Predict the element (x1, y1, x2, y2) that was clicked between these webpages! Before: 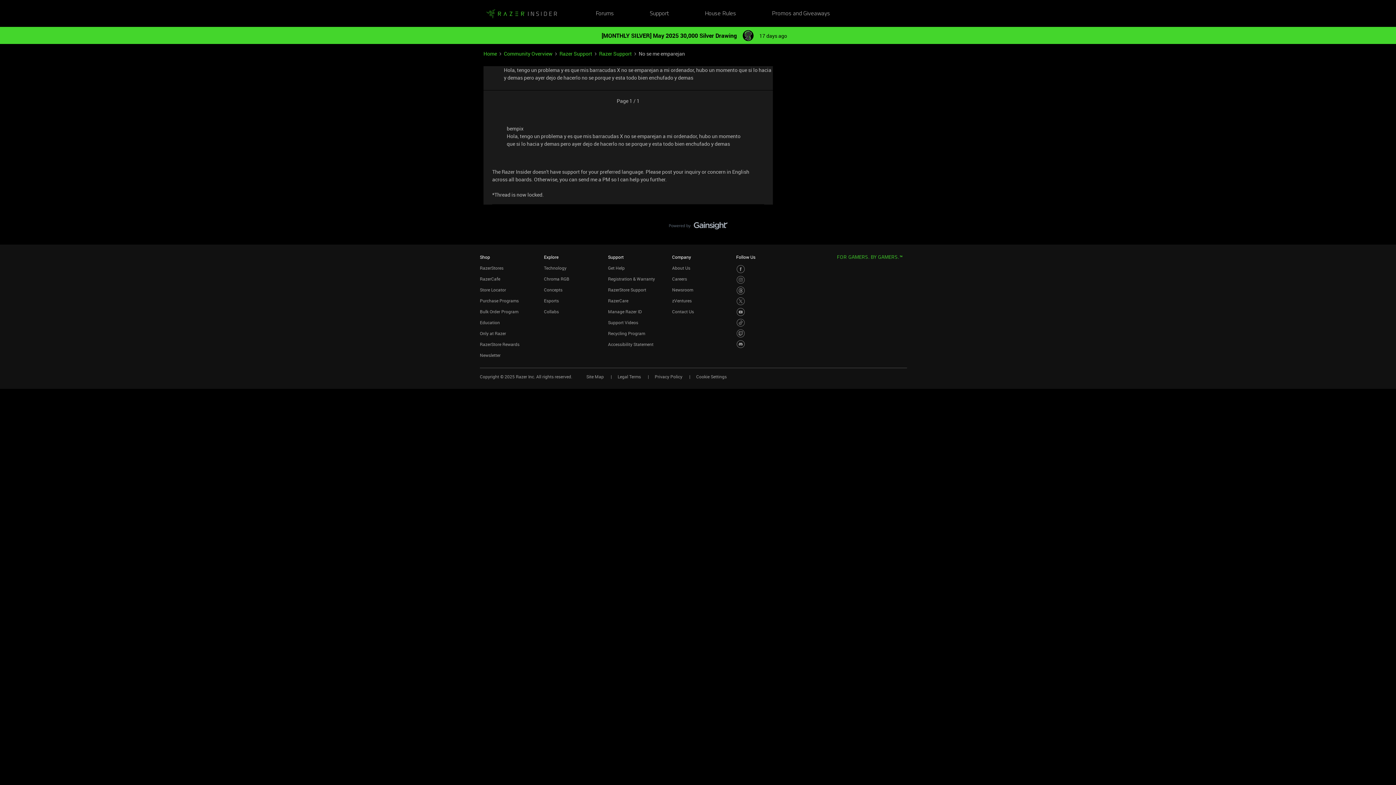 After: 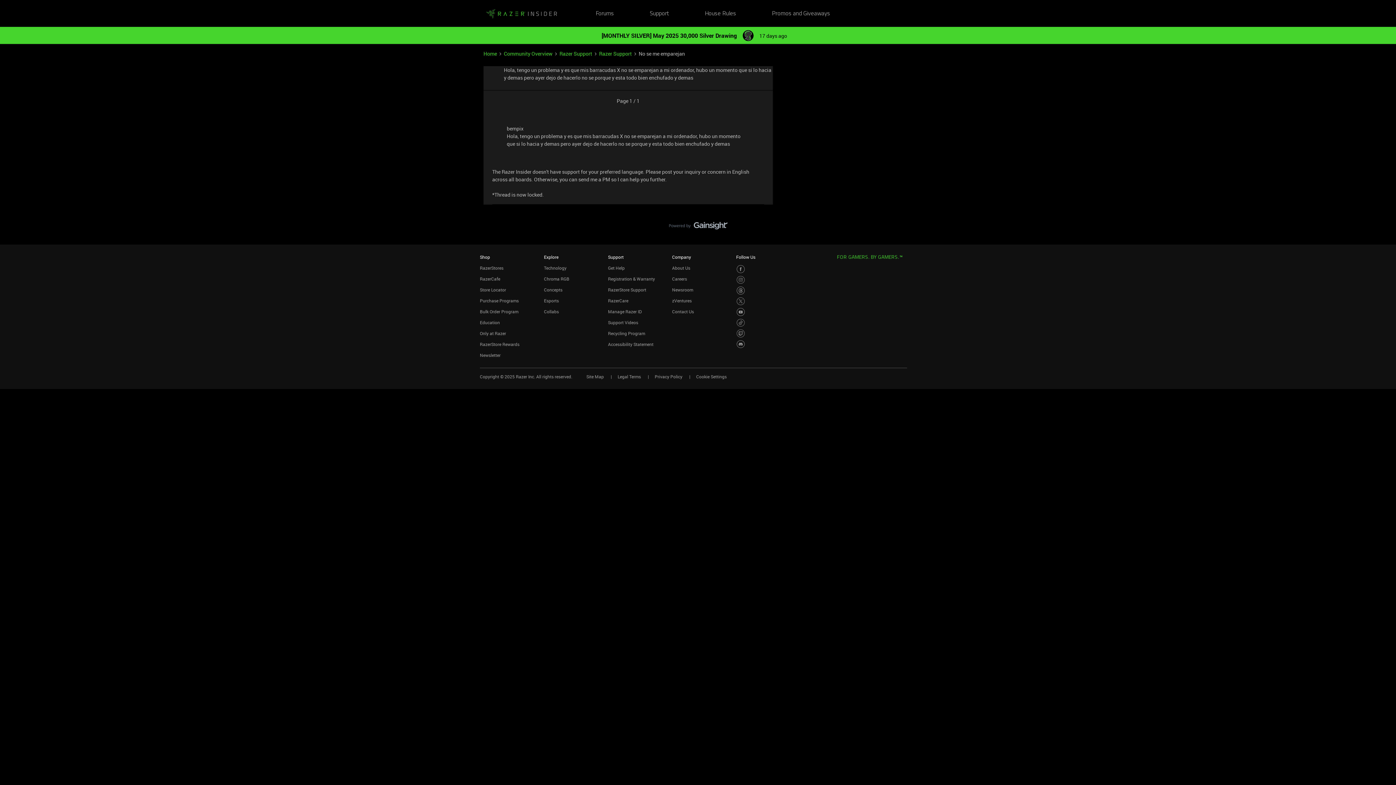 Action: bbox: (883, 6, 909, 20)